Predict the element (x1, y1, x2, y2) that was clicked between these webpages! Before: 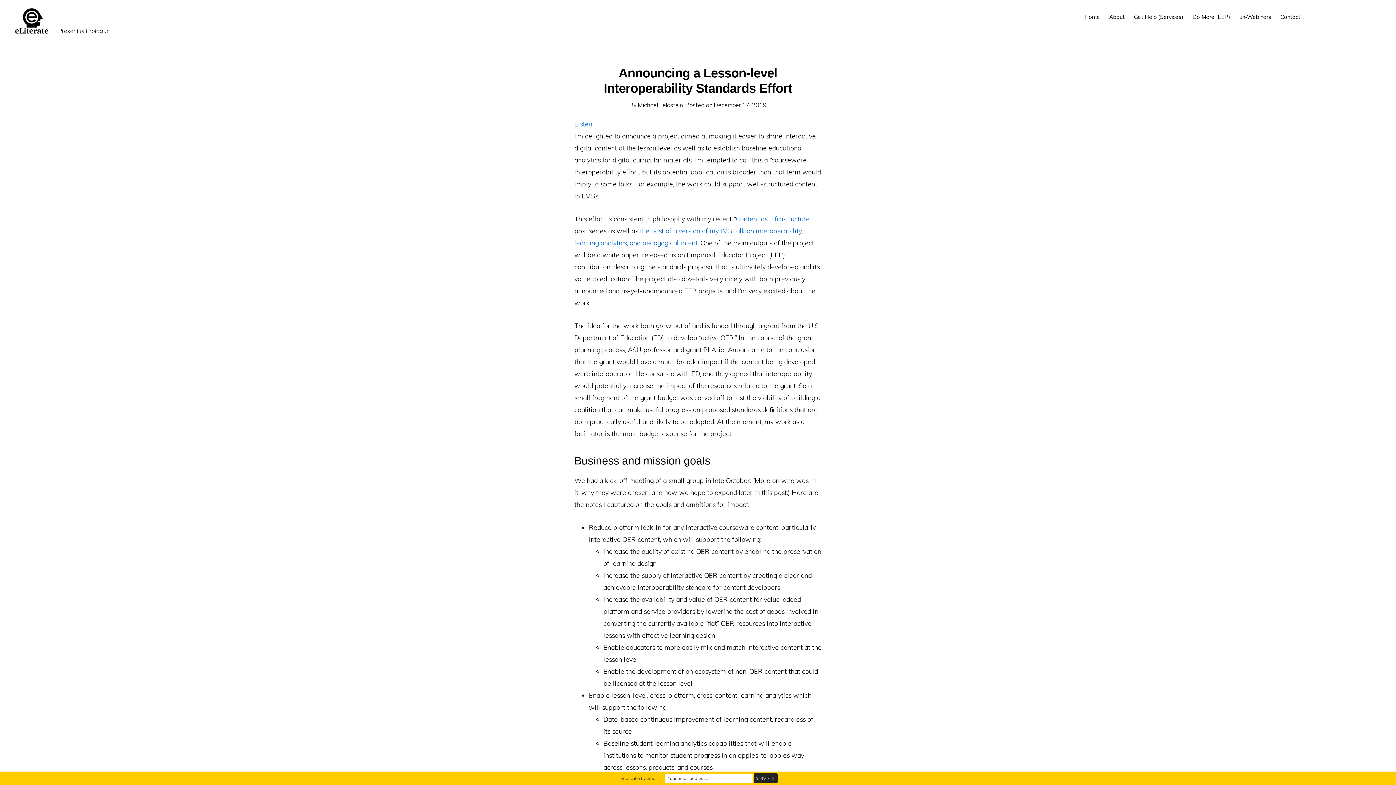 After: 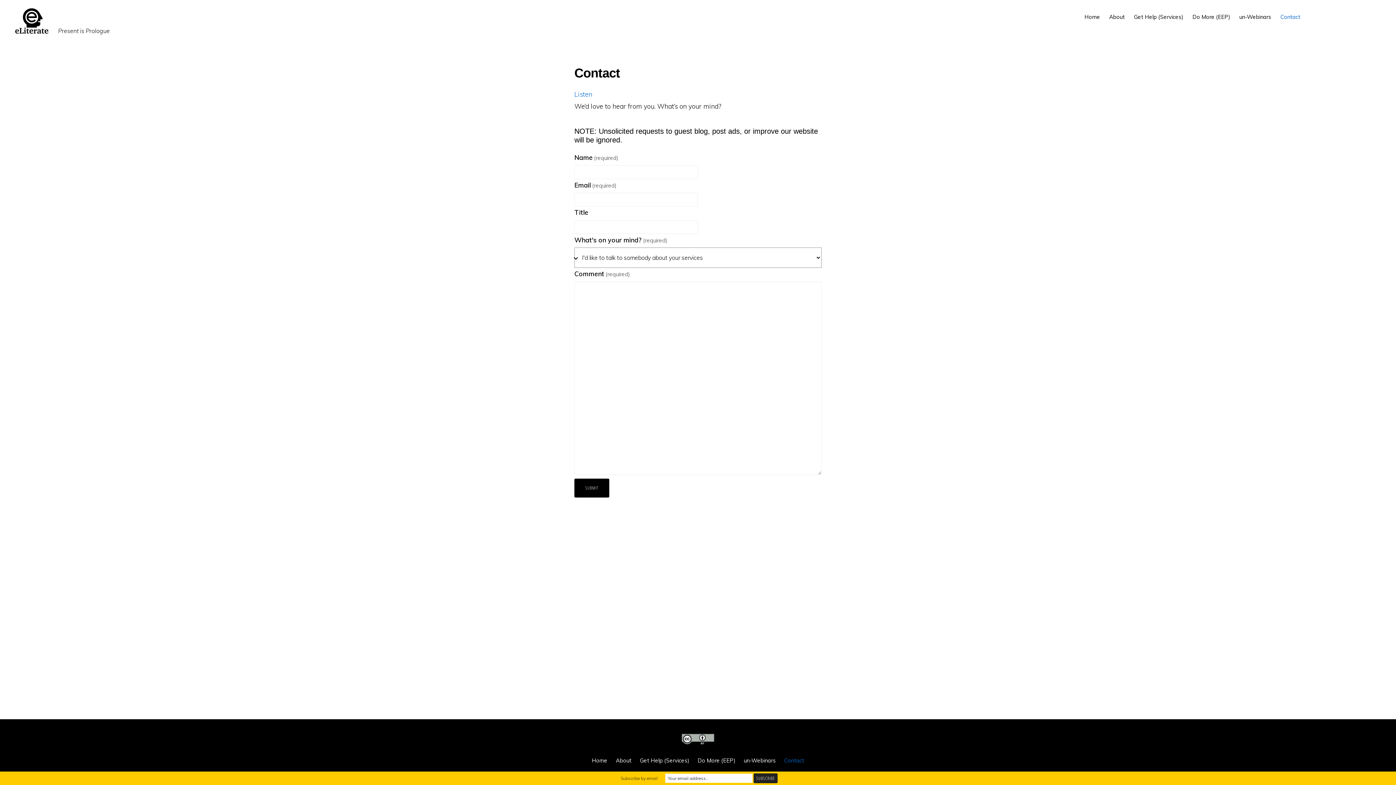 Action: label: Contact bbox: (1277, 6, 1304, 26)